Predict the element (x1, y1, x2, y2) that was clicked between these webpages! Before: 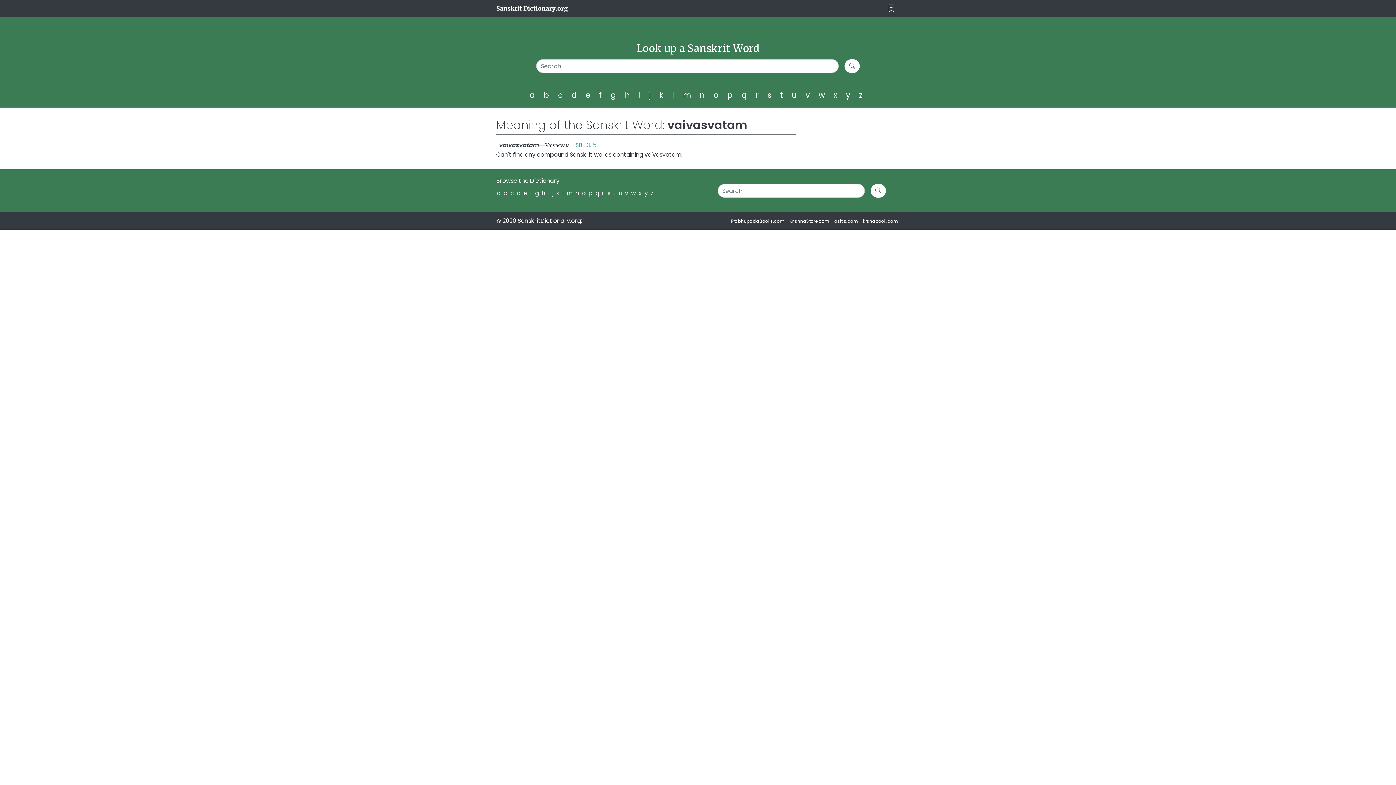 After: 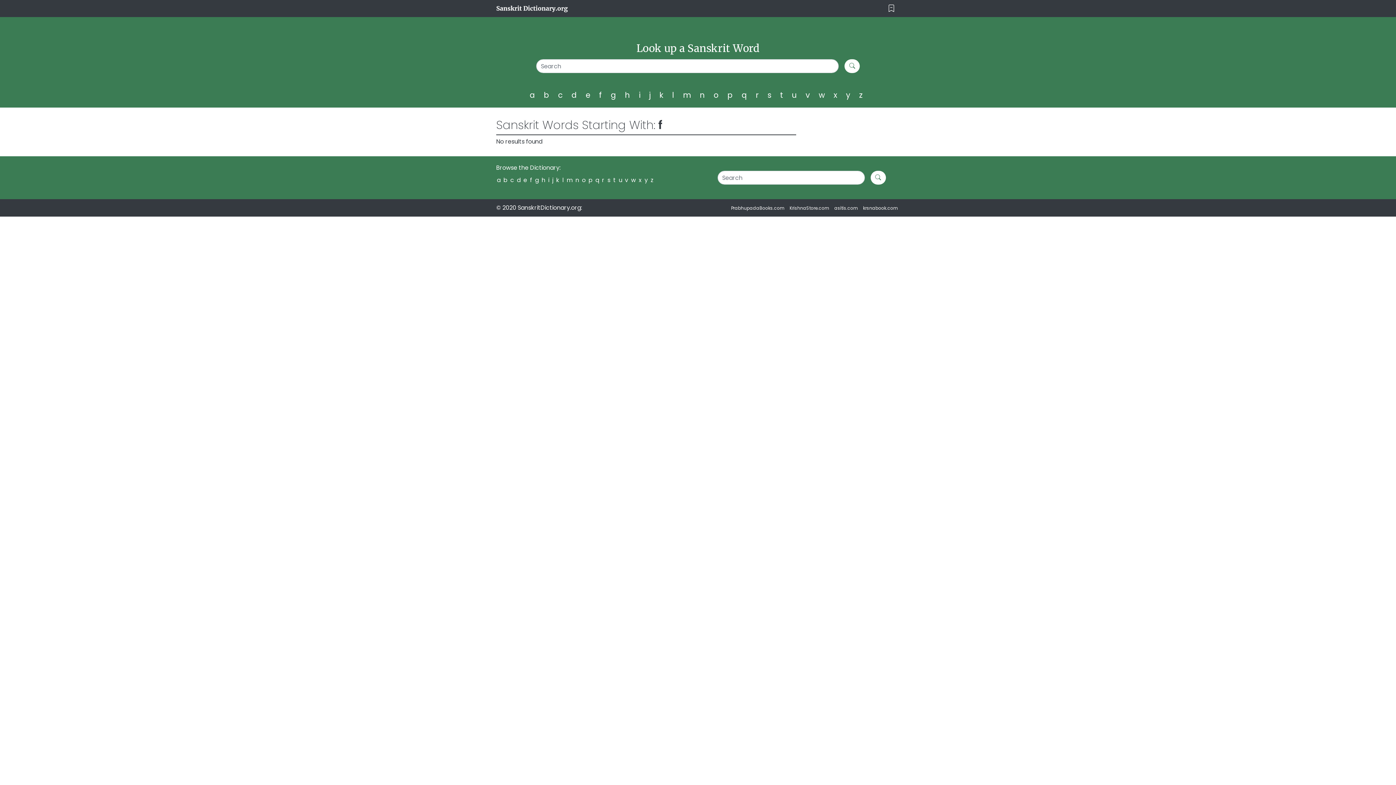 Action: bbox: (599, 89, 605, 100) label: f